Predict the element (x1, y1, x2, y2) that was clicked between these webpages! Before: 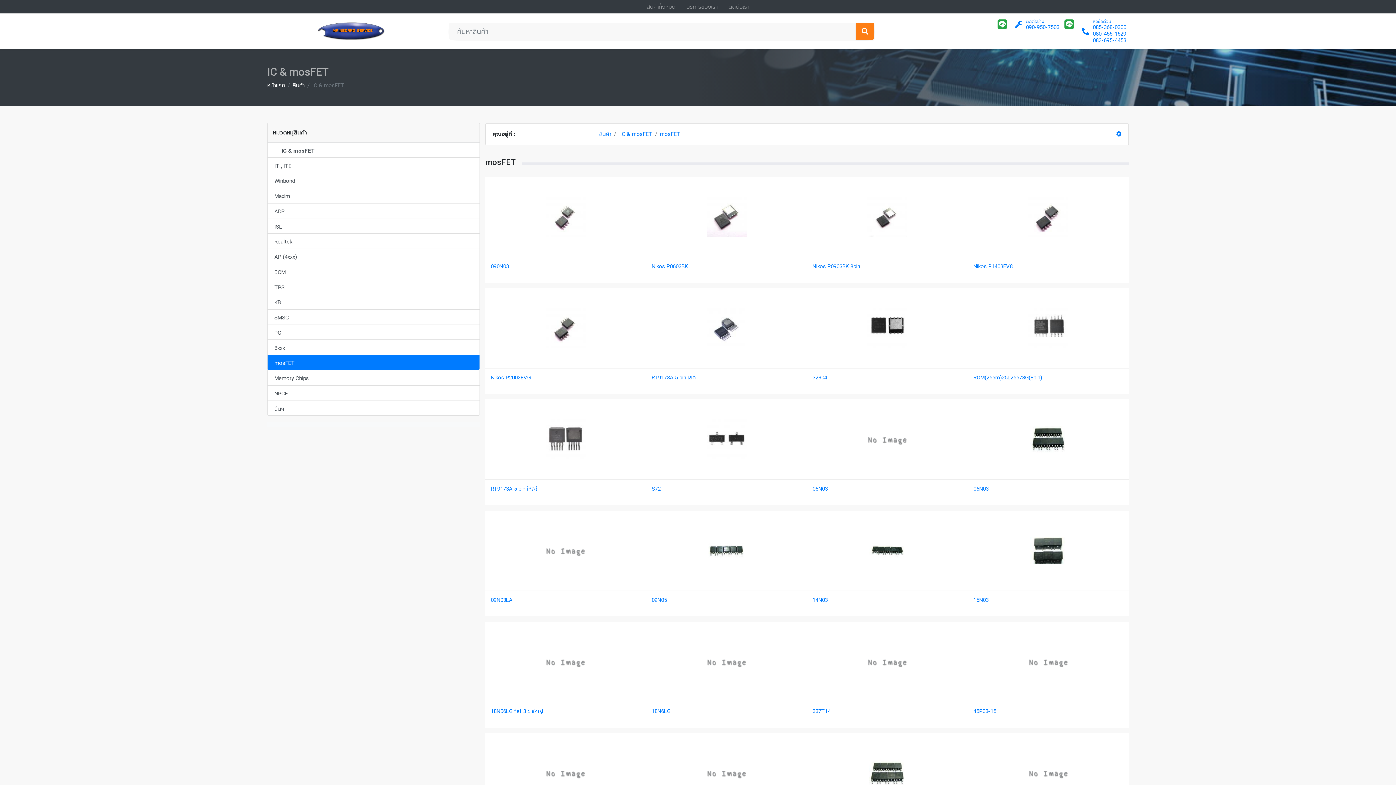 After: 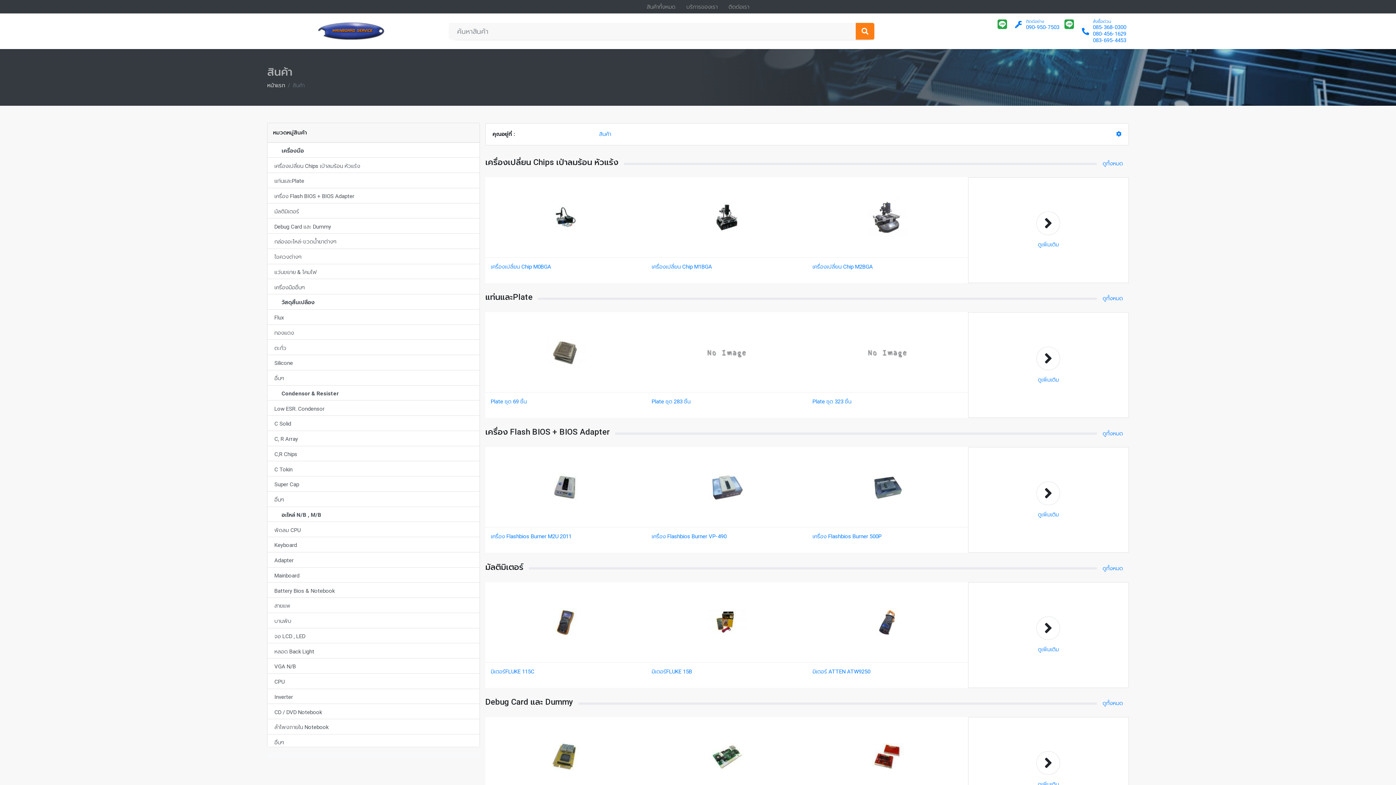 Action: label: สินค้า bbox: (599, 130, 611, 137)